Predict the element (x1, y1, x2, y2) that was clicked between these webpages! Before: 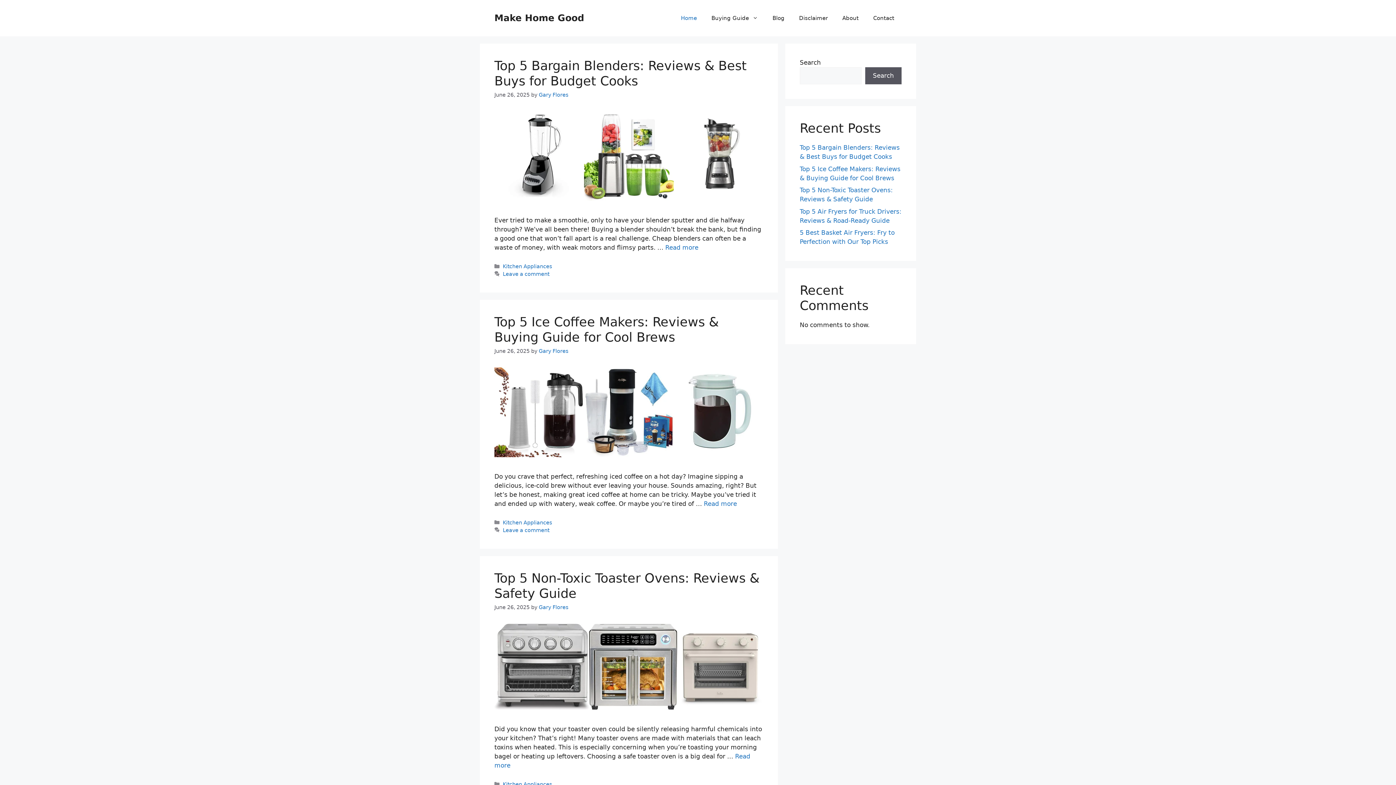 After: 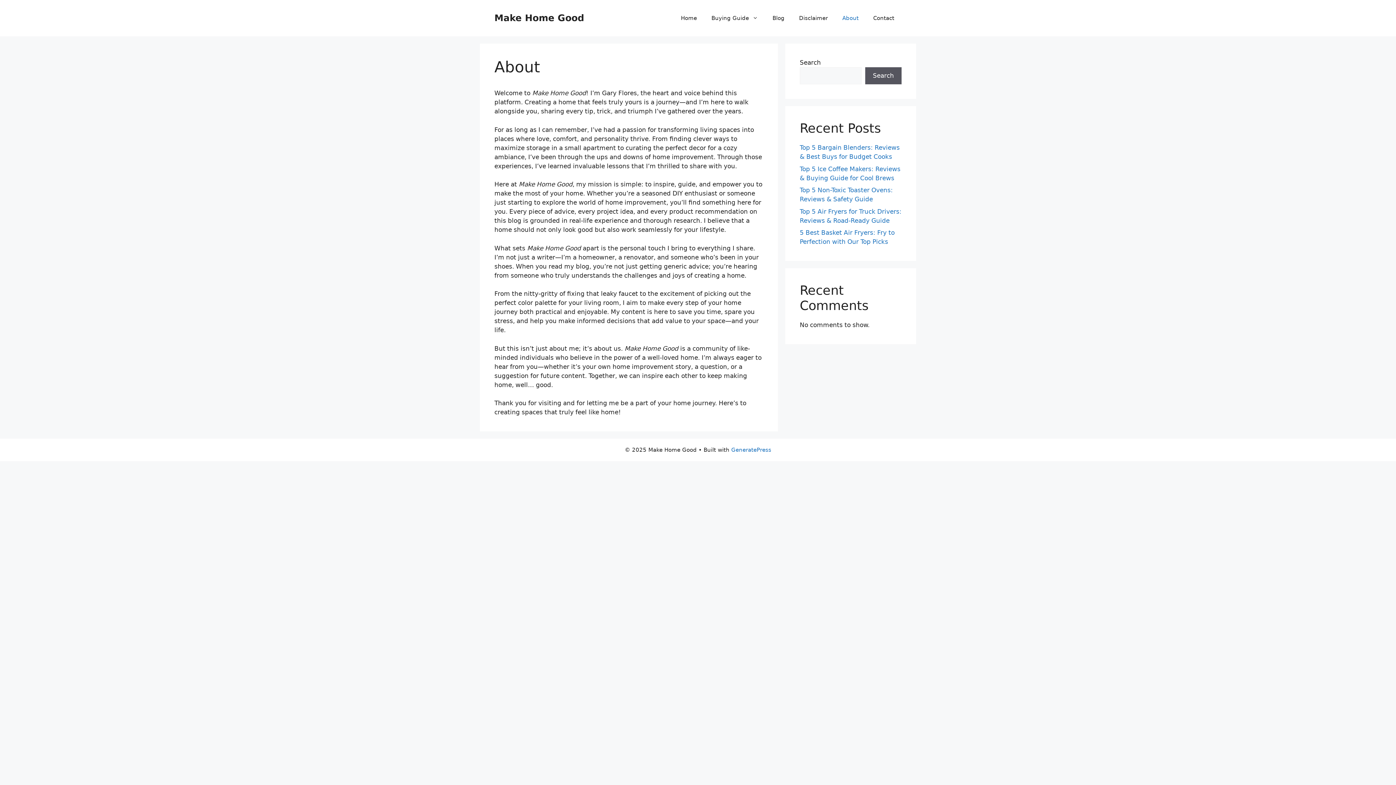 Action: label: About bbox: (835, 7, 866, 29)